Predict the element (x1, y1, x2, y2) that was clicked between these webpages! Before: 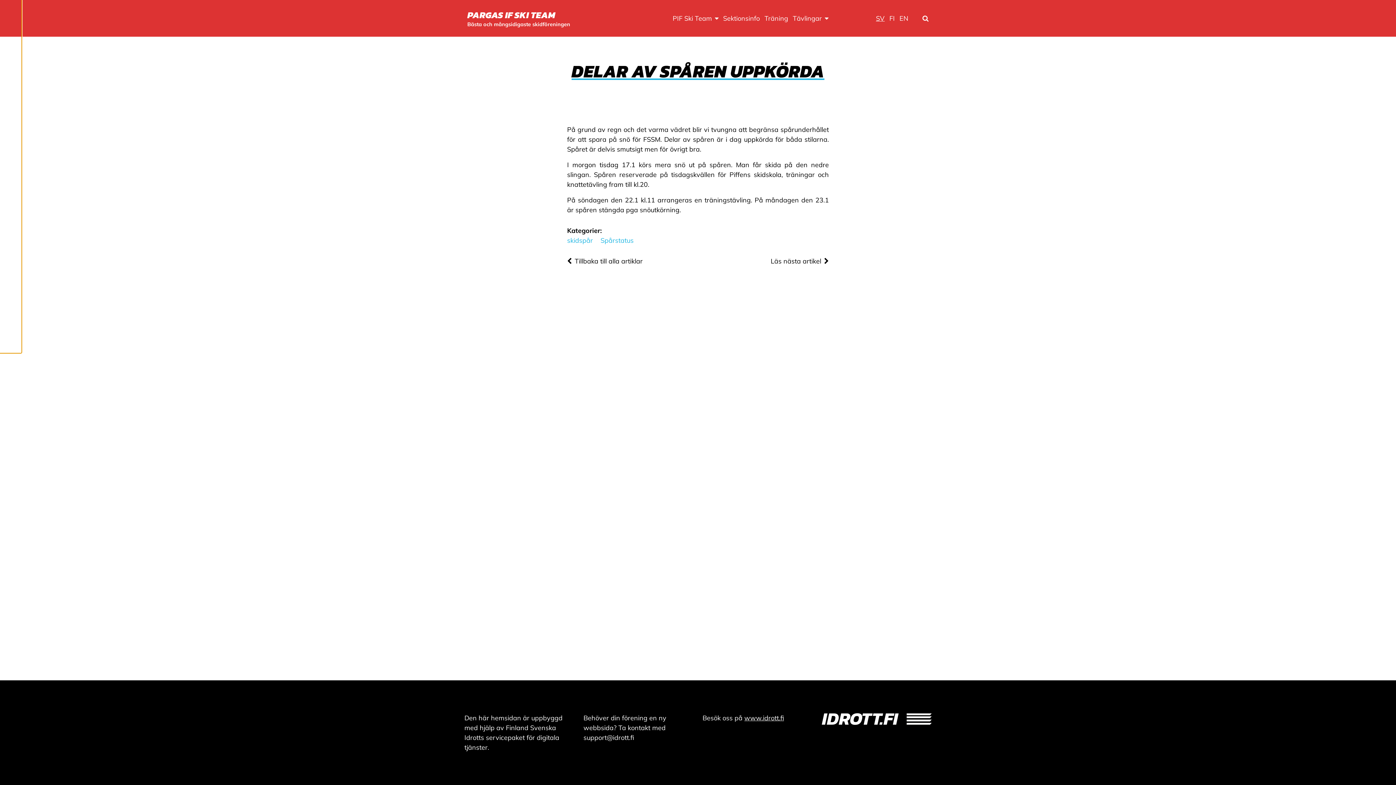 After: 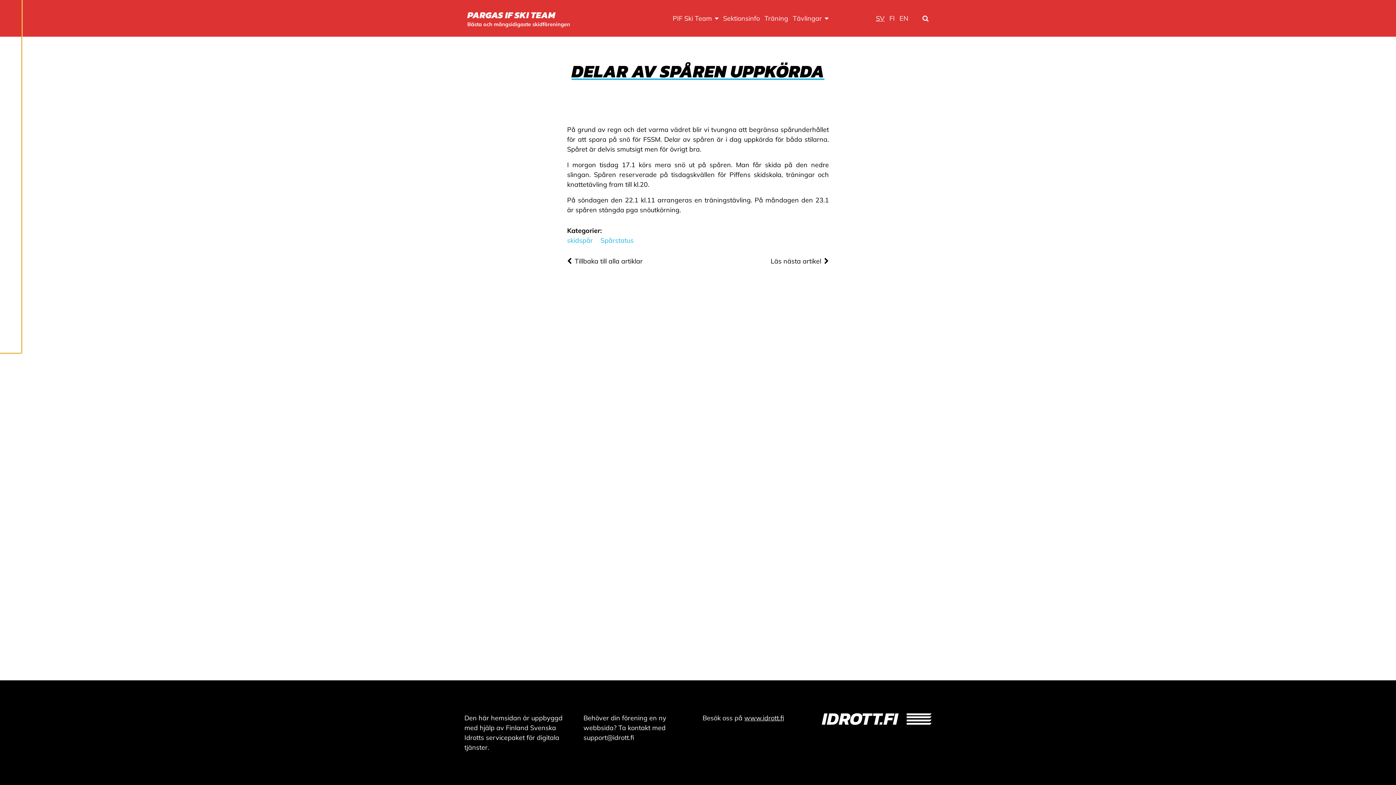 Action: label: SV bbox: (873, 9, 887, 27)